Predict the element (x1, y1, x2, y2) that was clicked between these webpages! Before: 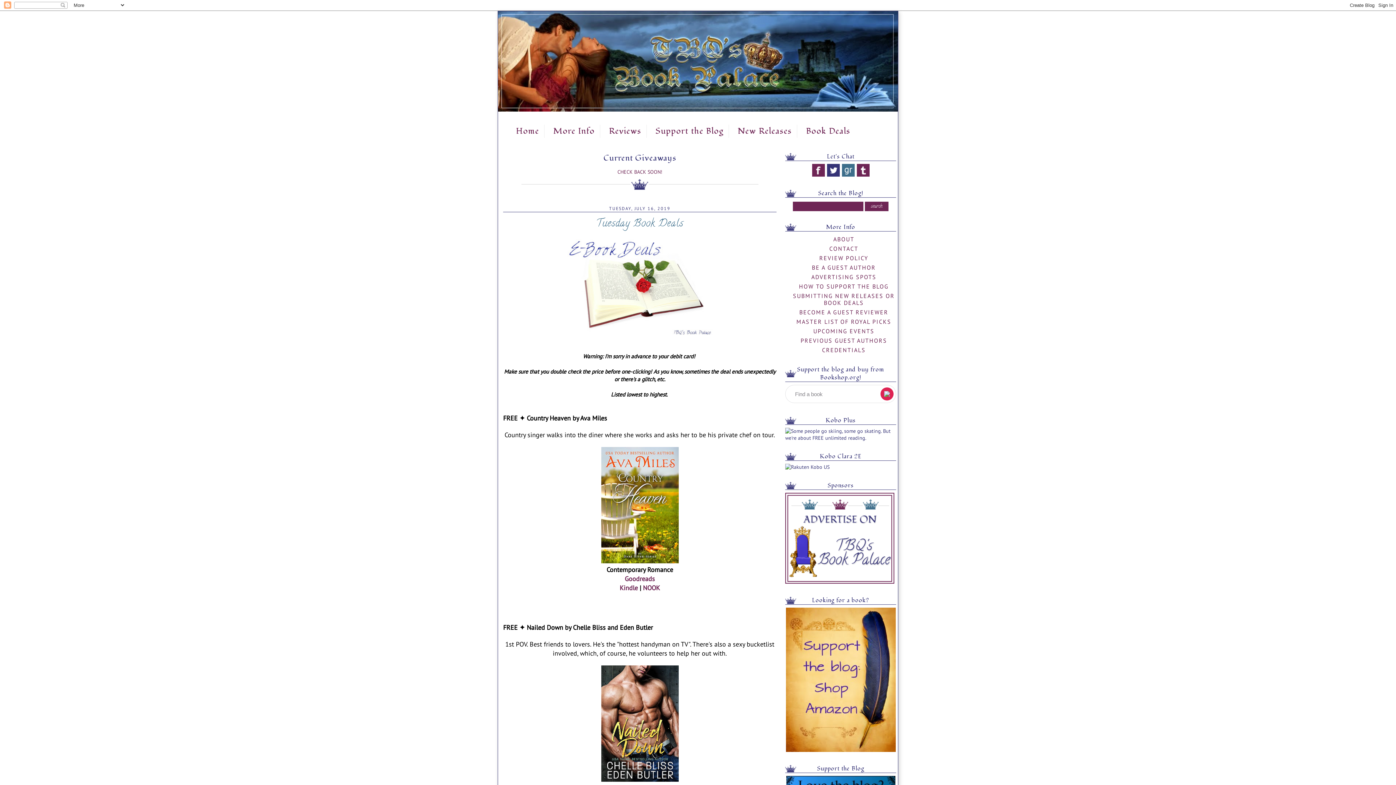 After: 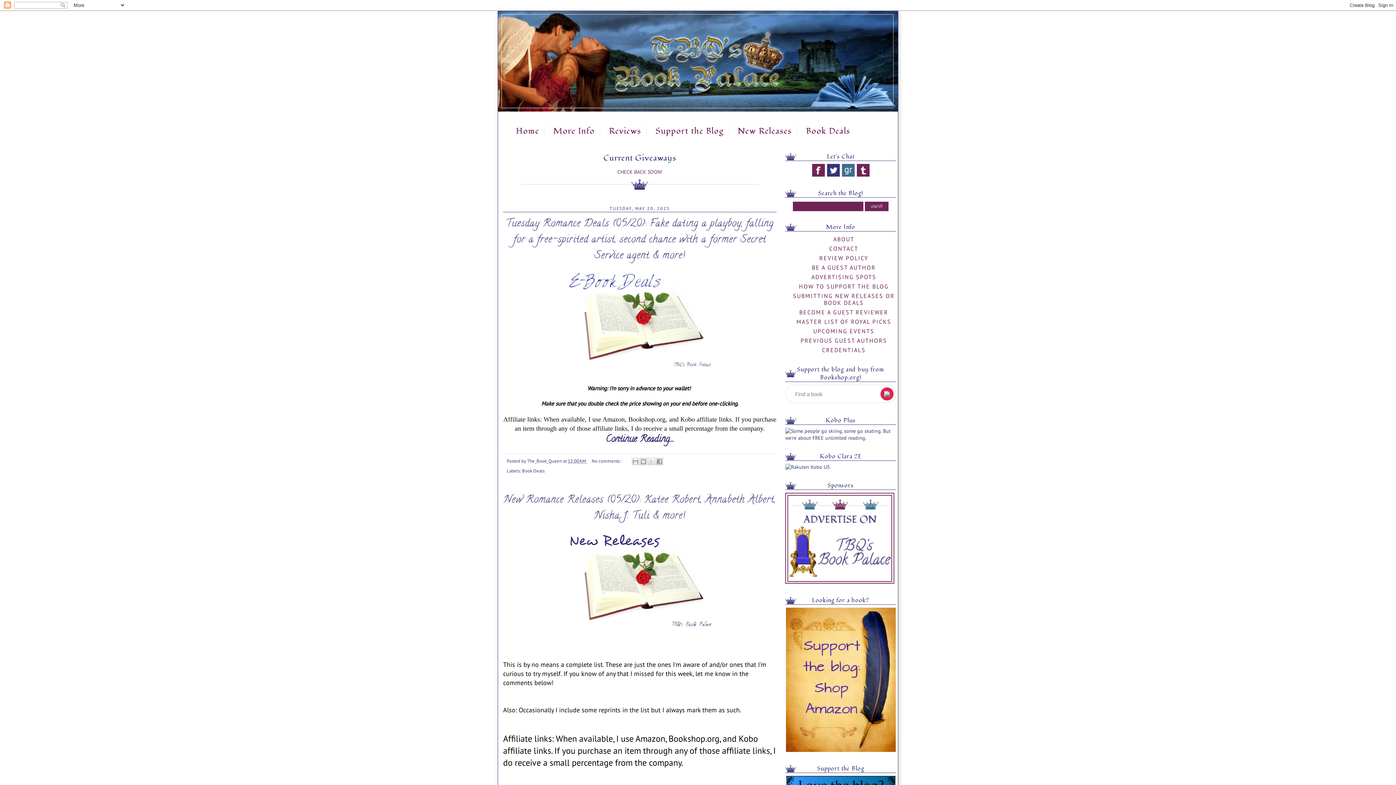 Action: bbox: (498, 11, 898, 111)